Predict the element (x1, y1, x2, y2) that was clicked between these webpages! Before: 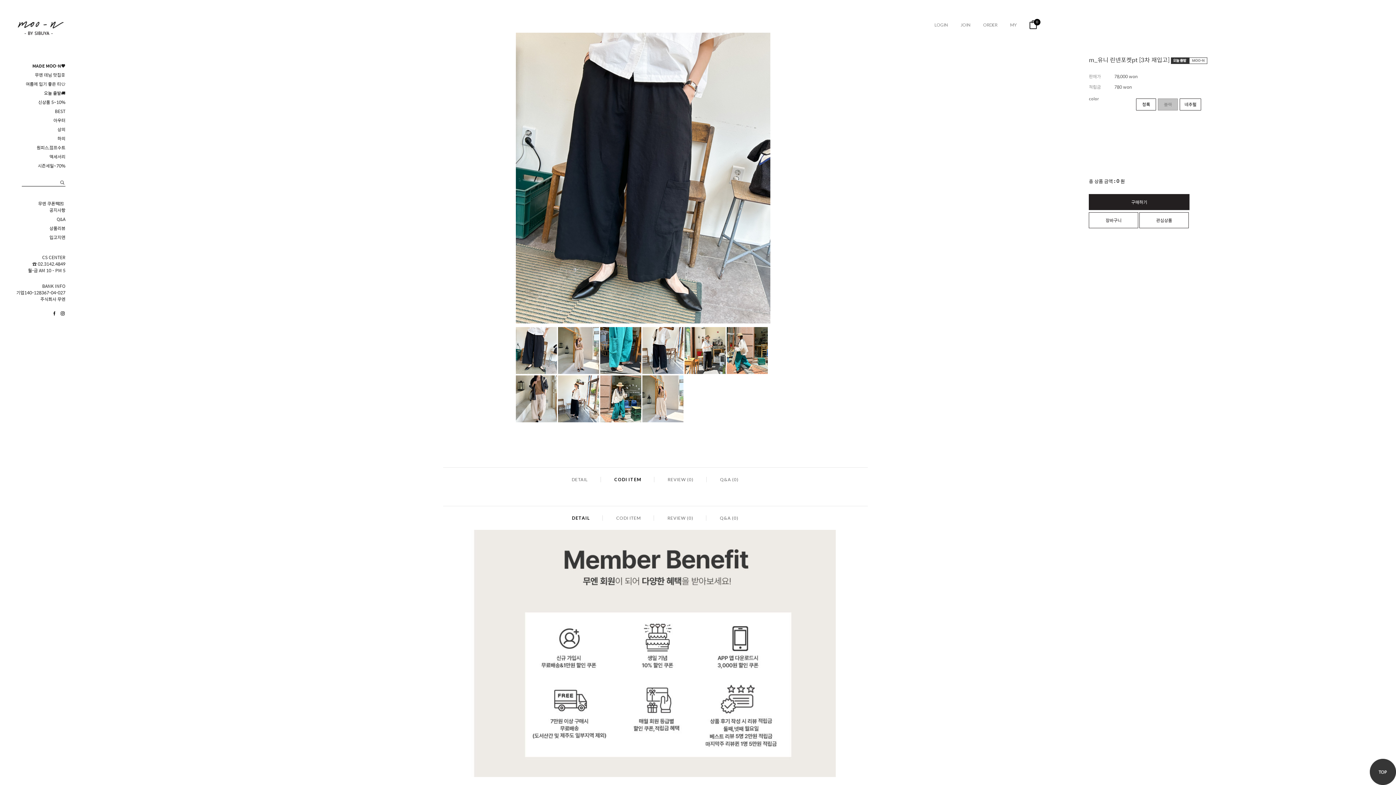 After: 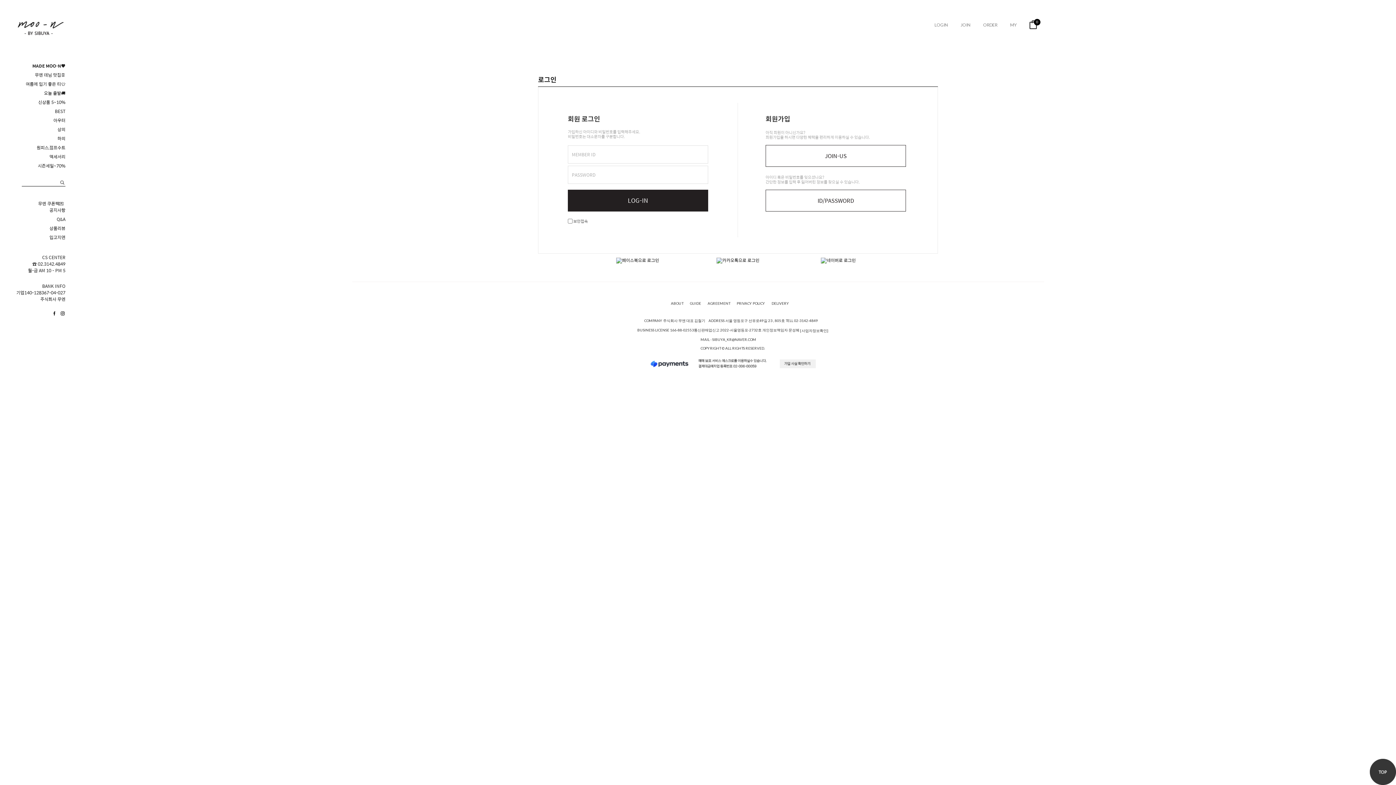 Action: bbox: (925, 22, 948, 27) label: LOGIN